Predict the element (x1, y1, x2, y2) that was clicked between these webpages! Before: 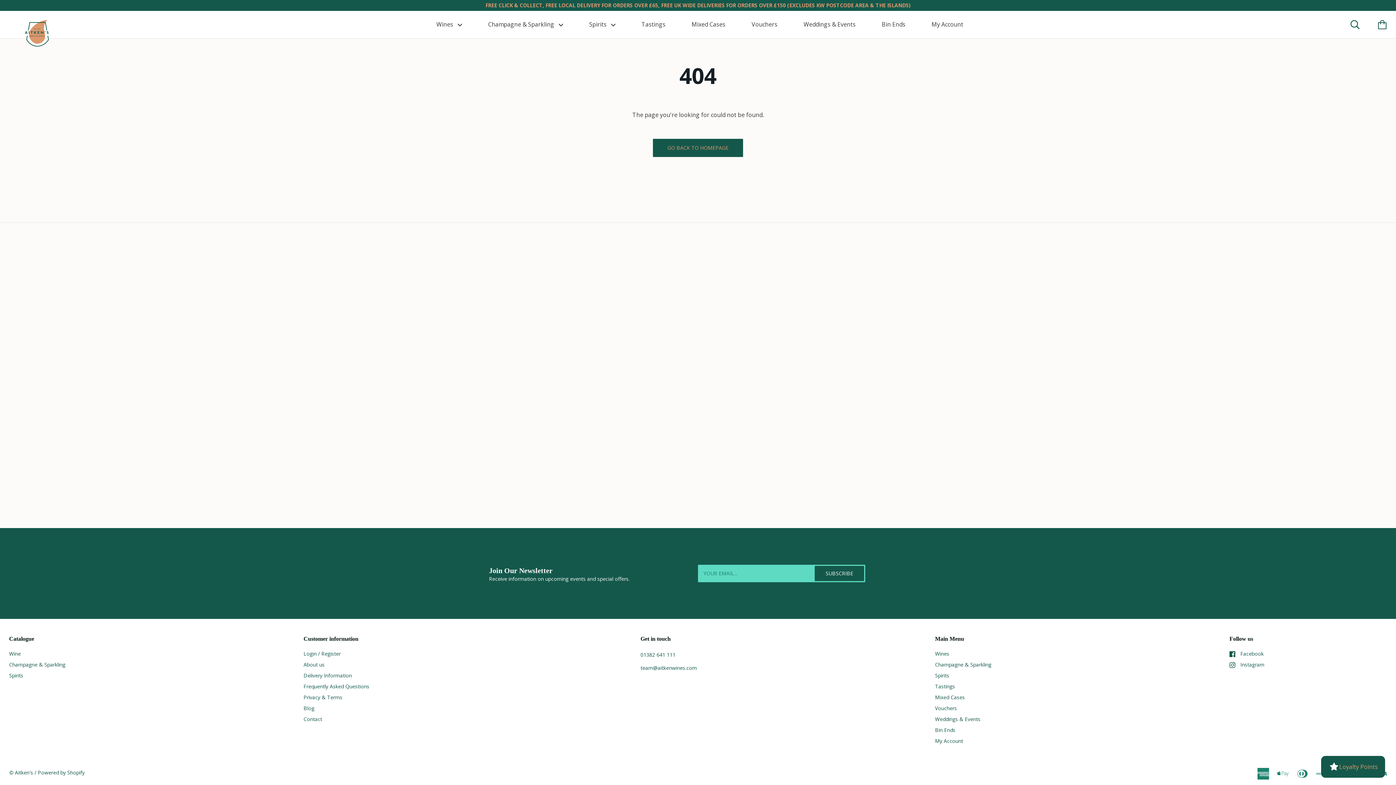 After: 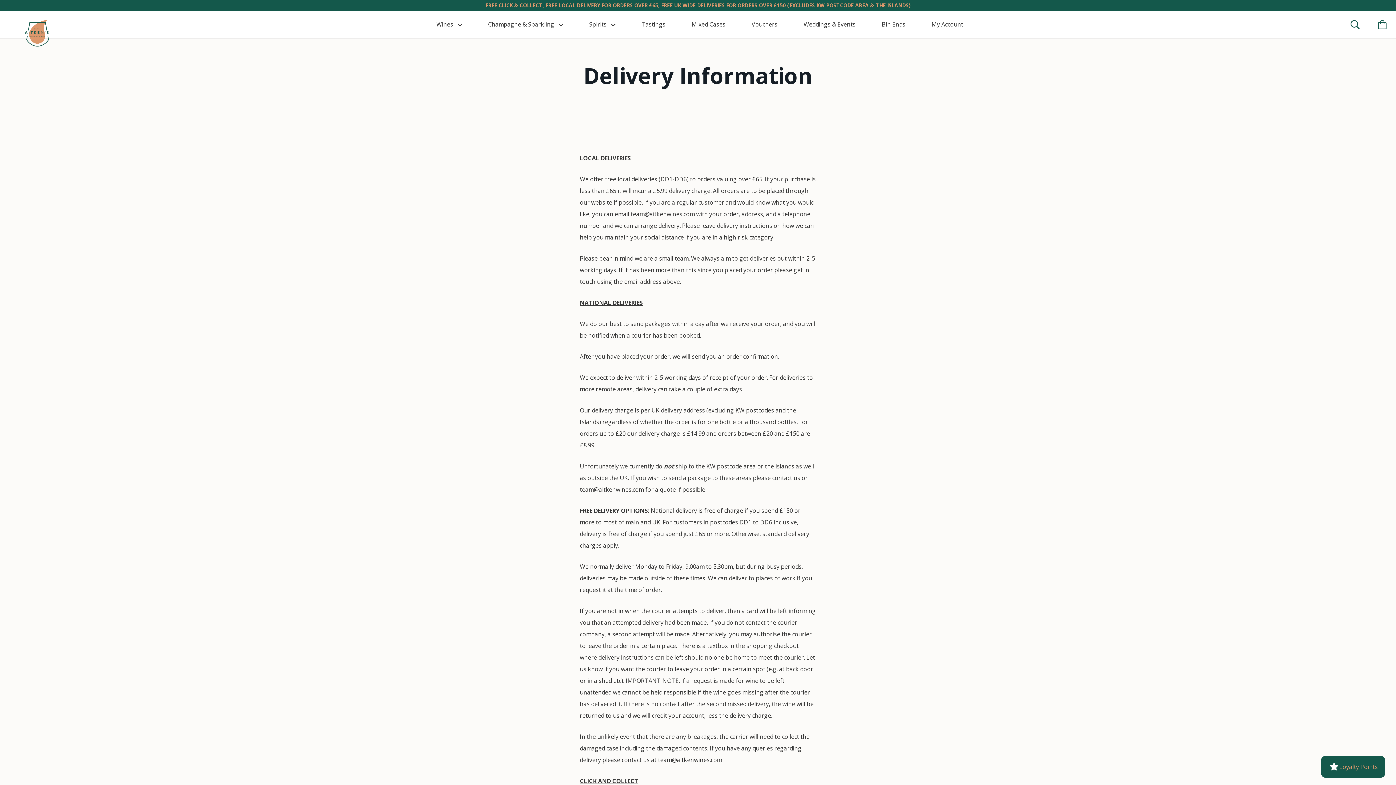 Action: label: Delivery Information bbox: (303, 672, 352, 679)